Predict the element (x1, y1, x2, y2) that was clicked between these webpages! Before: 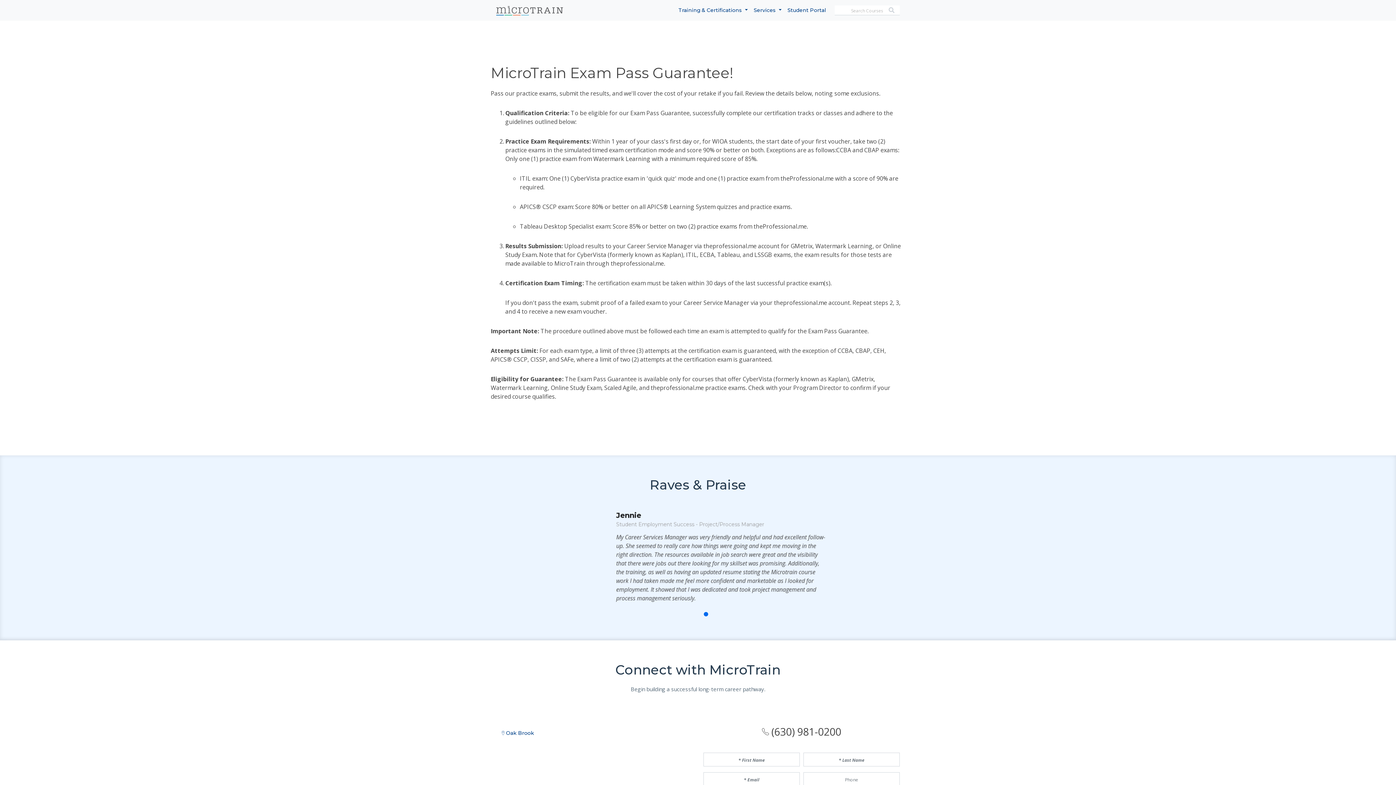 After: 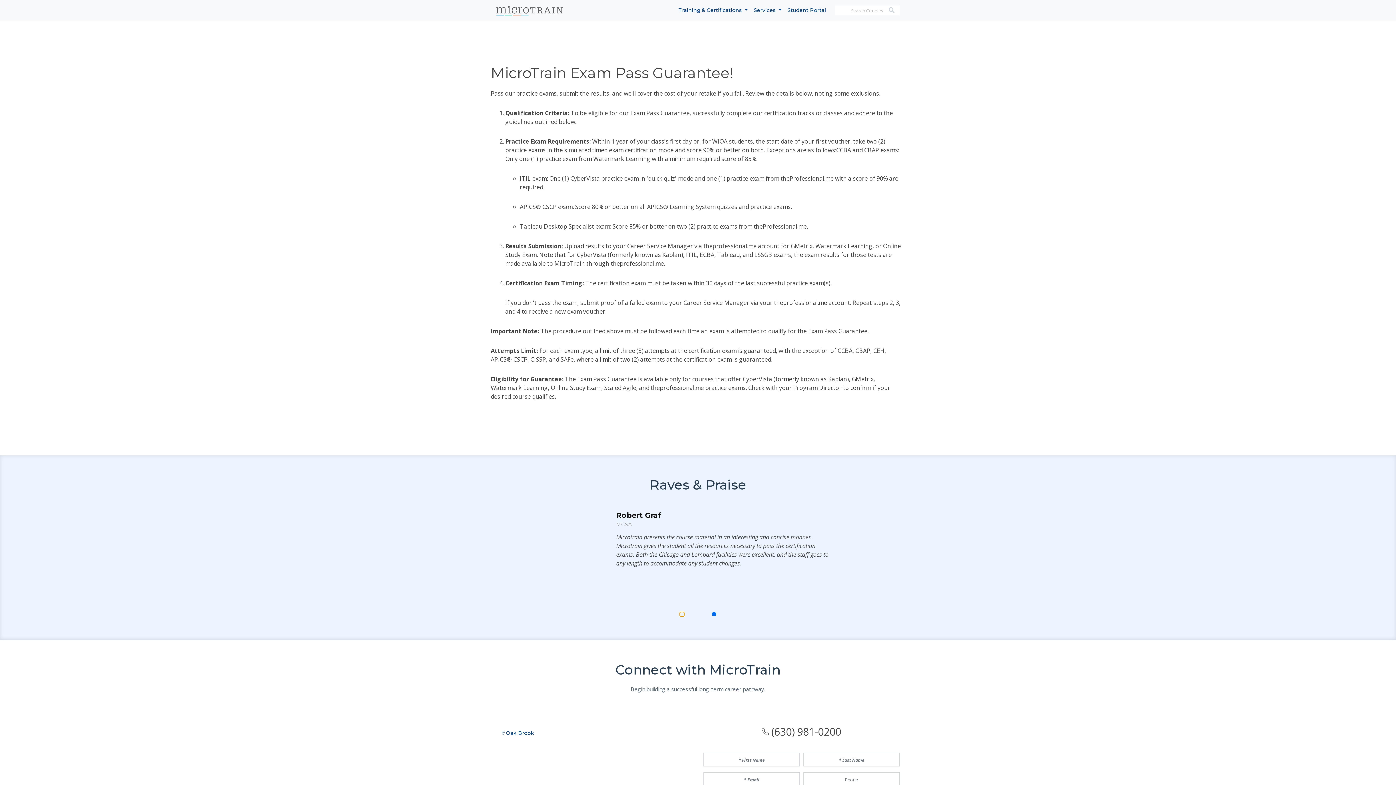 Action: bbox: (680, 612, 684, 616)